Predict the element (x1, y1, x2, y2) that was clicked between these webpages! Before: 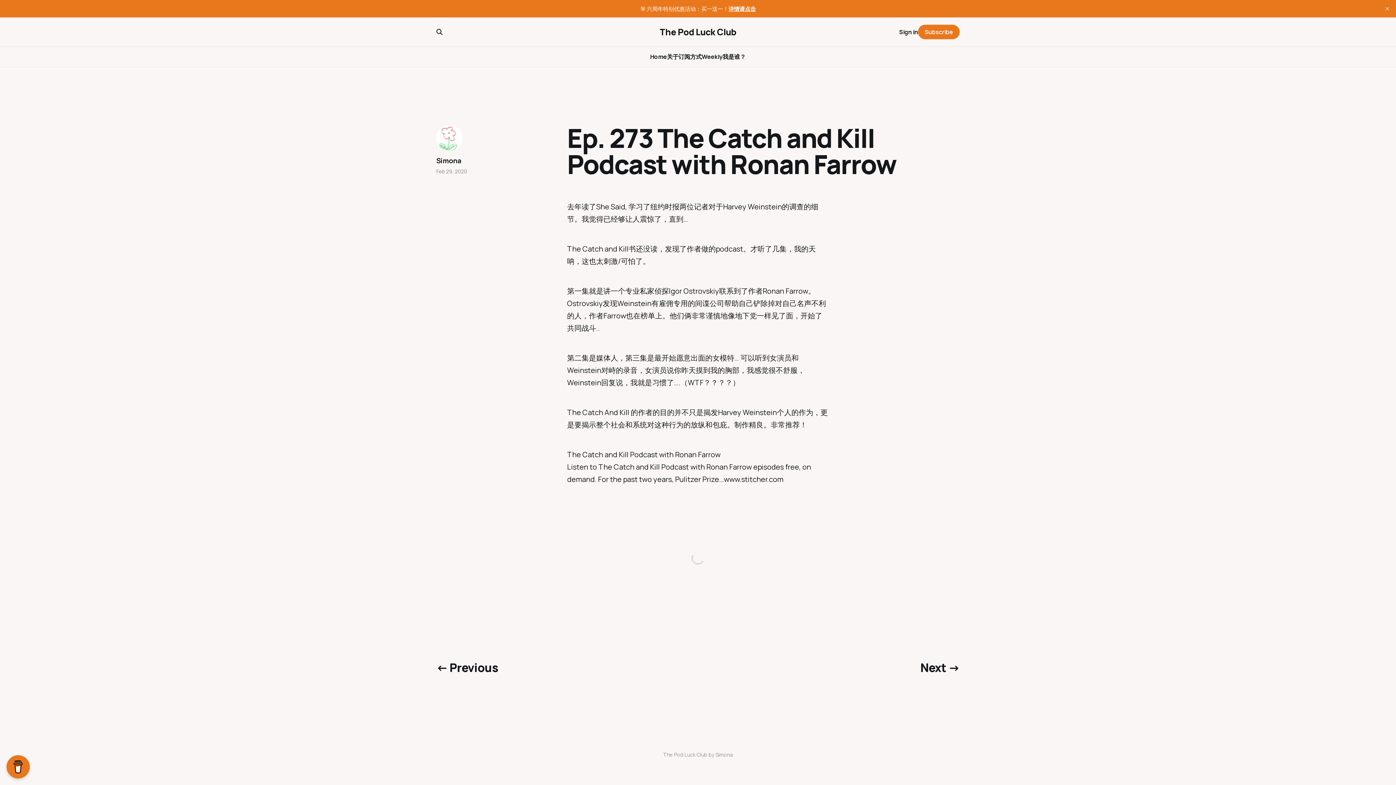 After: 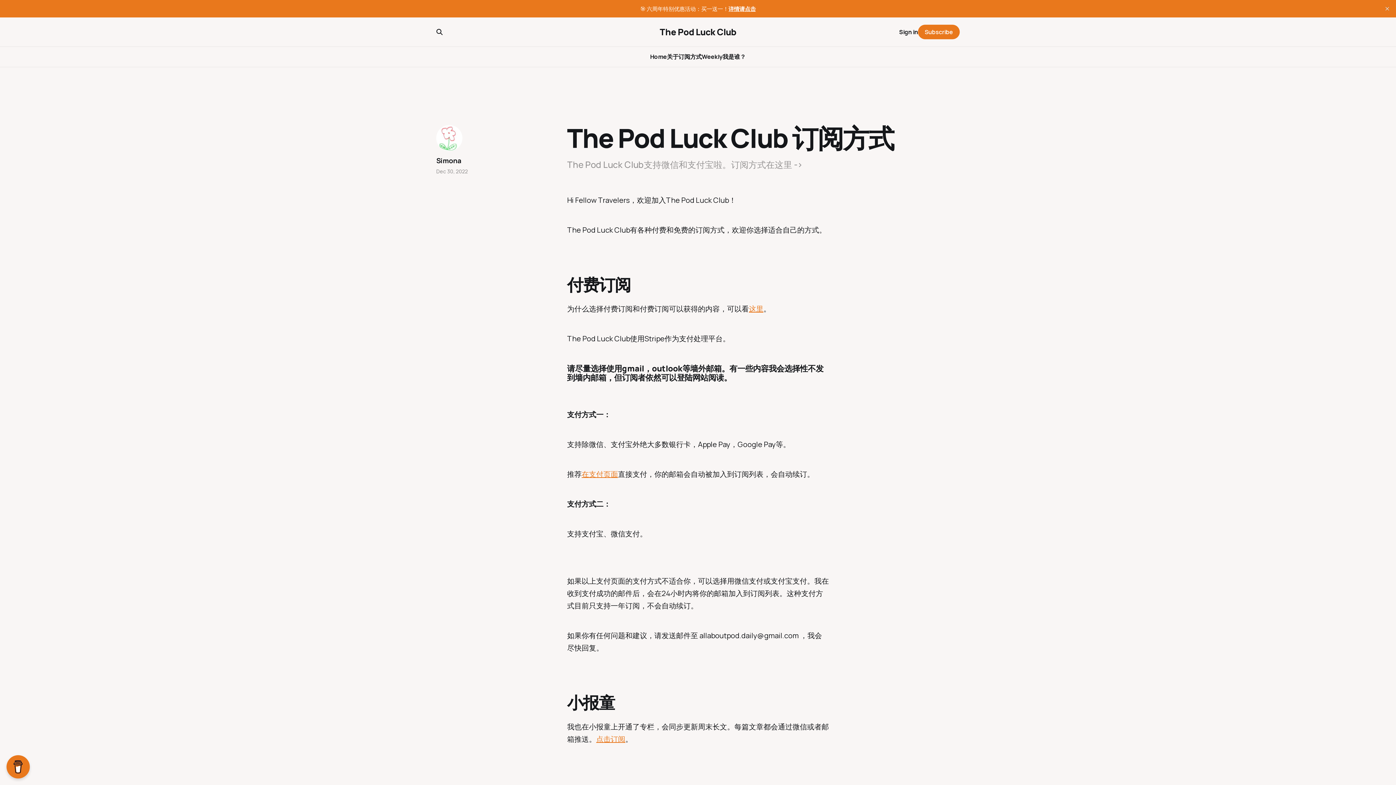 Action: label: 订阅方式 bbox: (678, 52, 702, 60)